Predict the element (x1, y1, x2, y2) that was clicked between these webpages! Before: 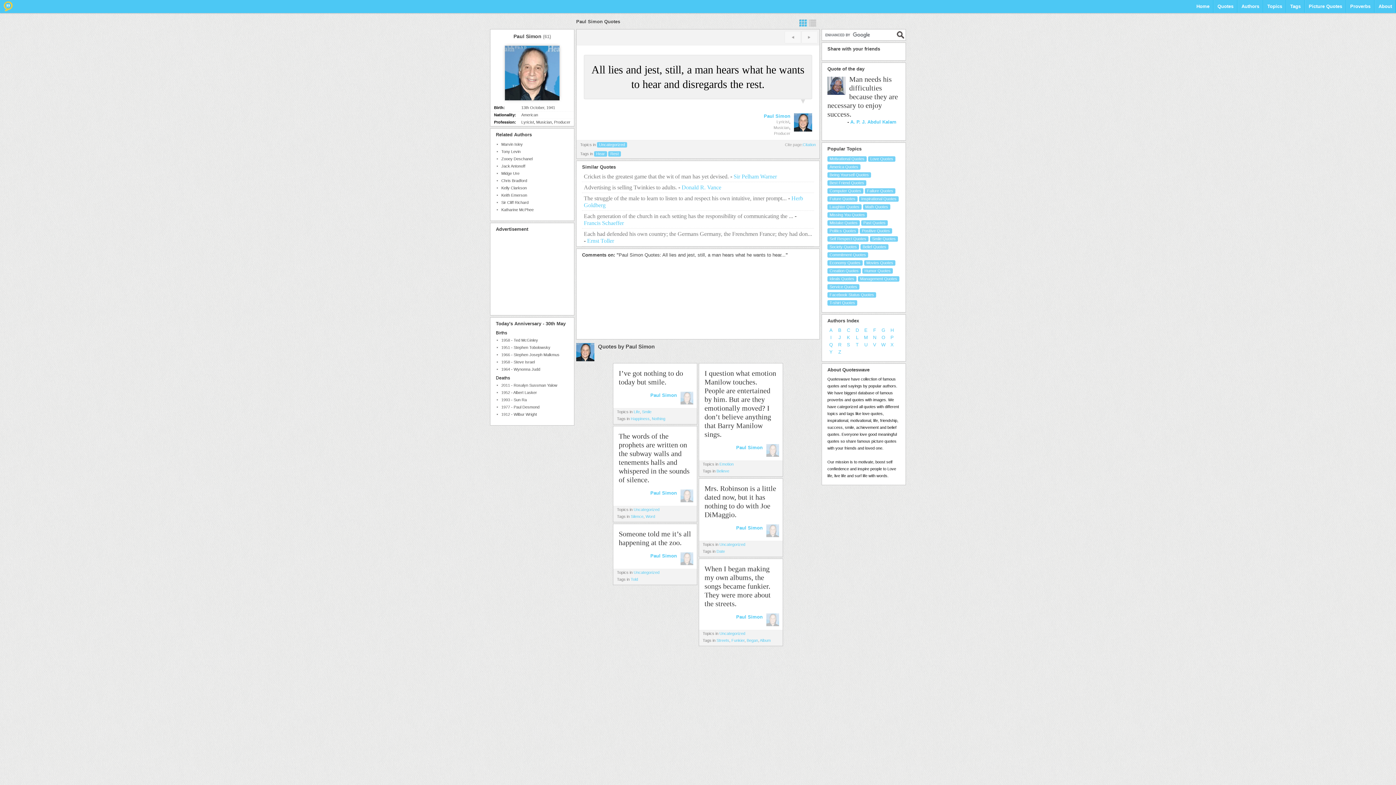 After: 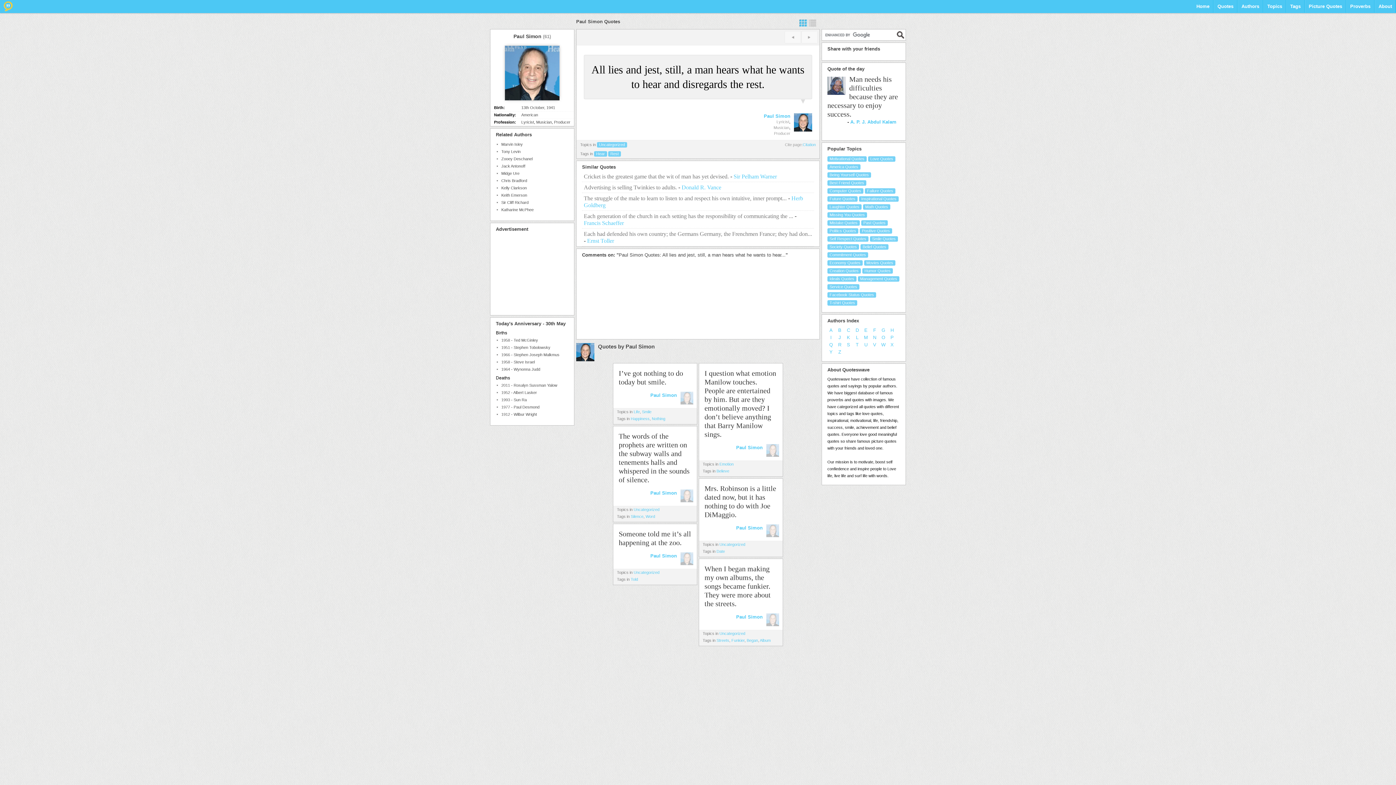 Action: bbox: (604, 0, 605, 6) label:  